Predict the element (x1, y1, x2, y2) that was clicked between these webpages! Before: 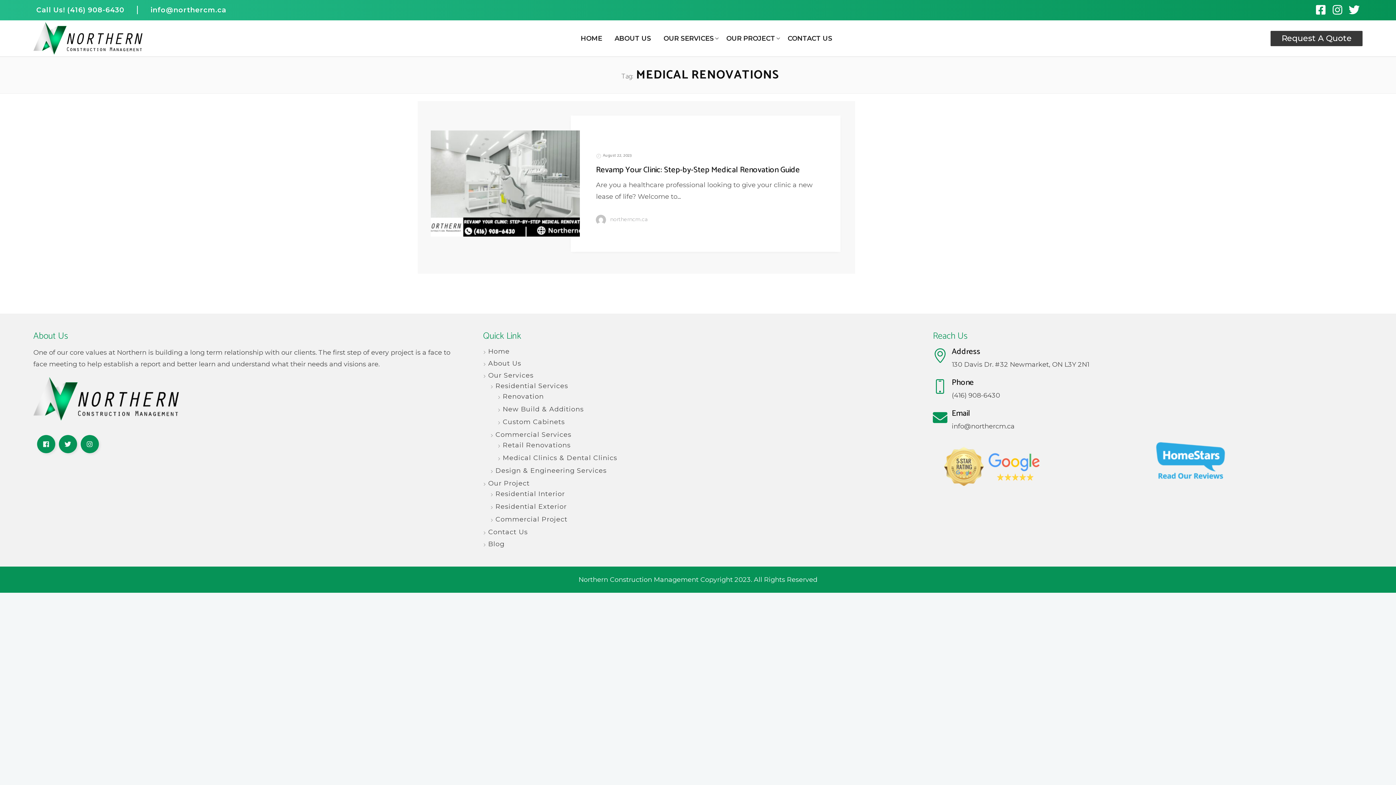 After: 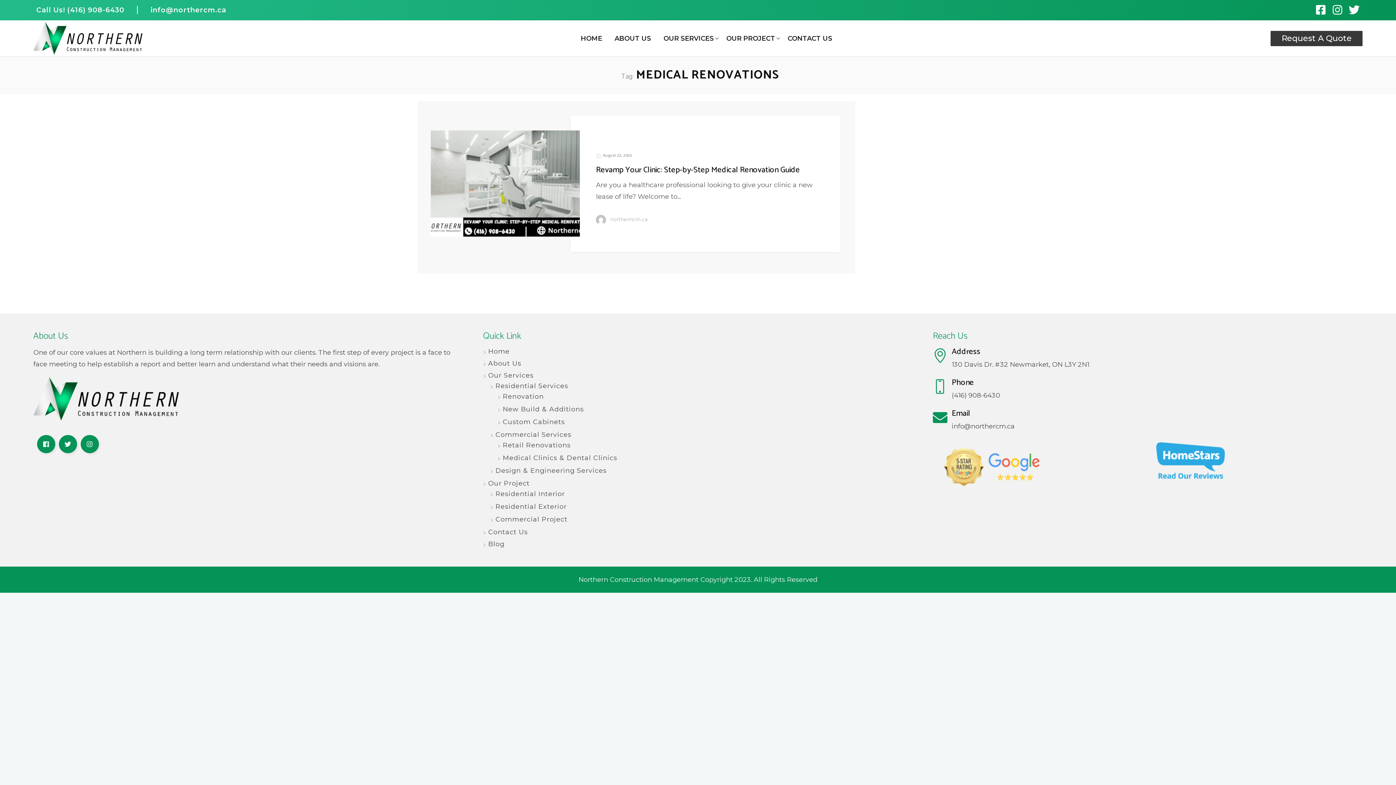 Action: bbox: (933, 408, 1362, 432) label: Email

info@northercm.ca